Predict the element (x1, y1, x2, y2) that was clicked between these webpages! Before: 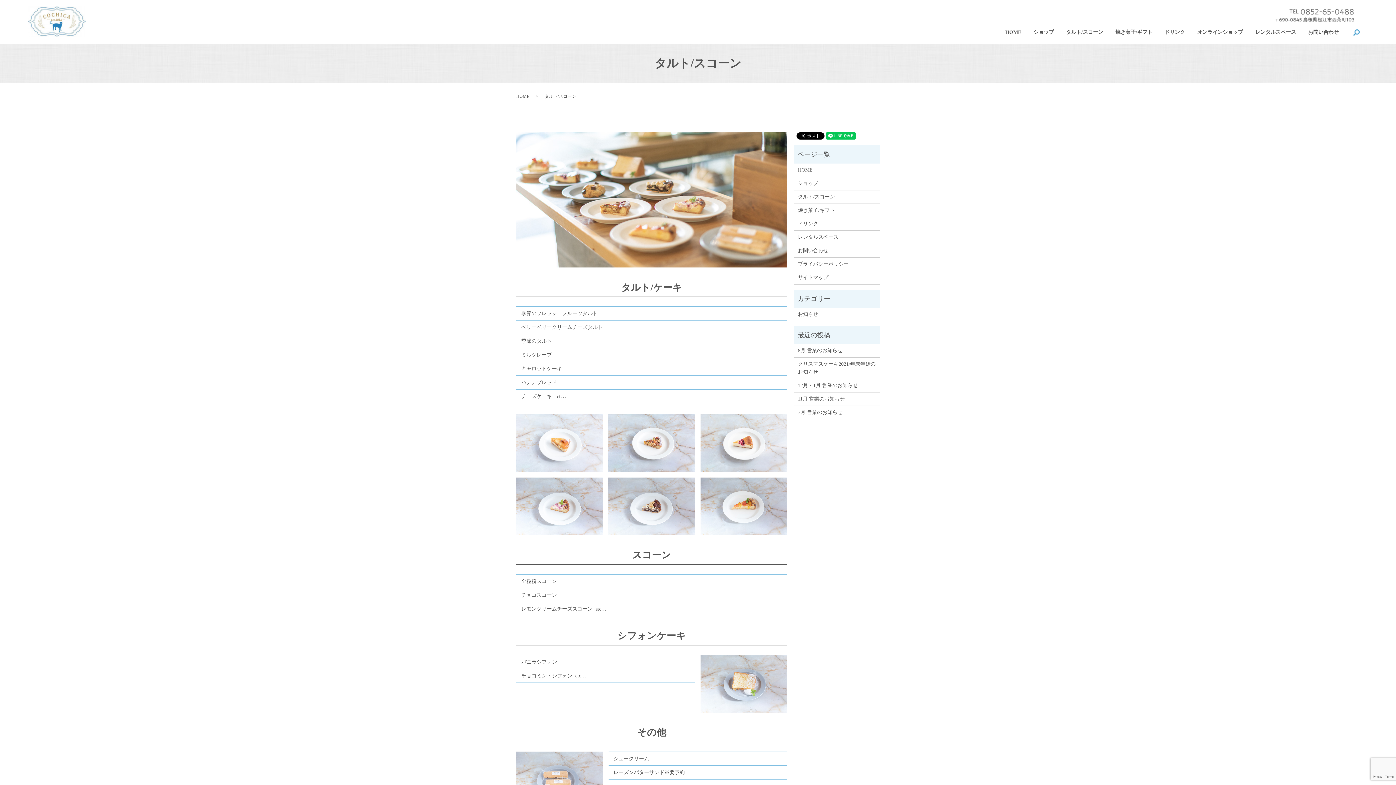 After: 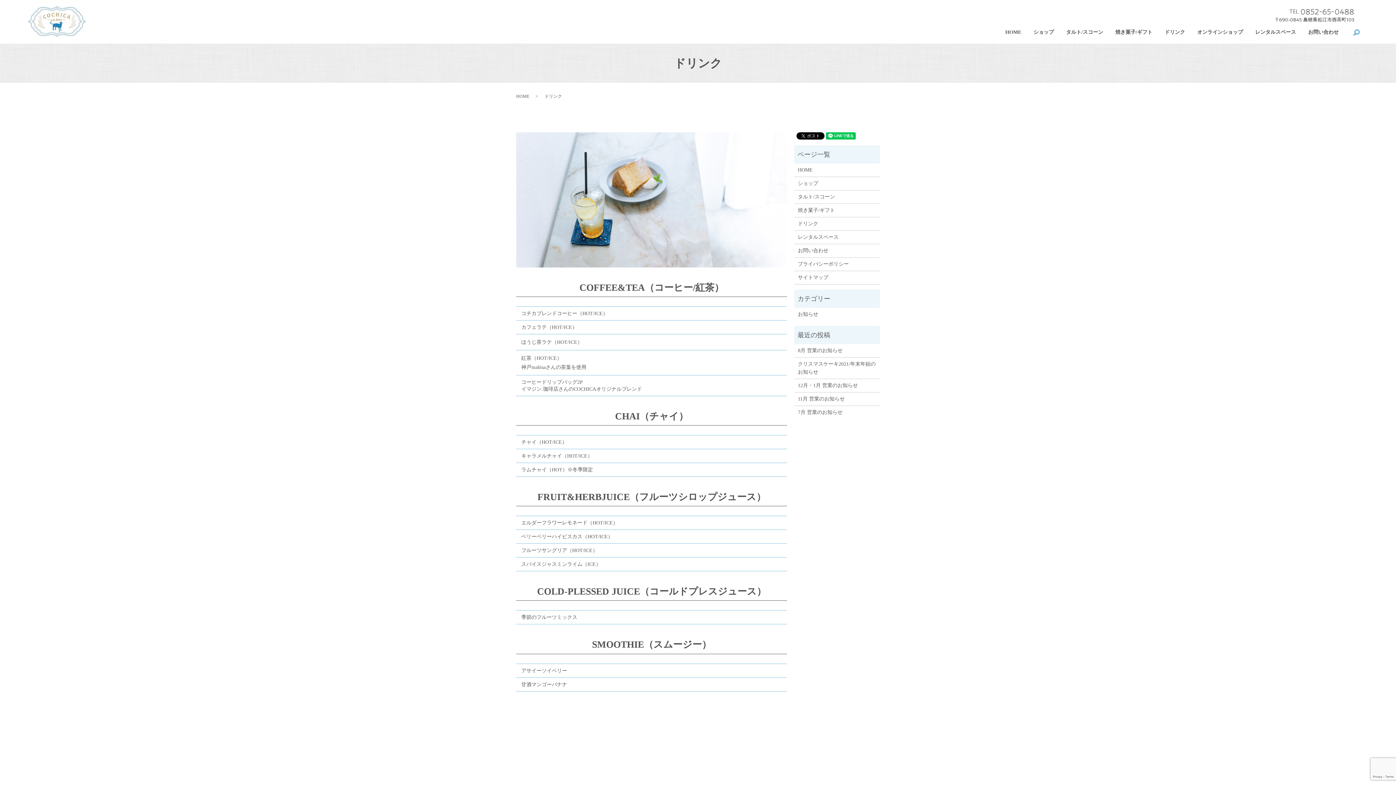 Action: label: ドリンク bbox: (798, 220, 876, 228)